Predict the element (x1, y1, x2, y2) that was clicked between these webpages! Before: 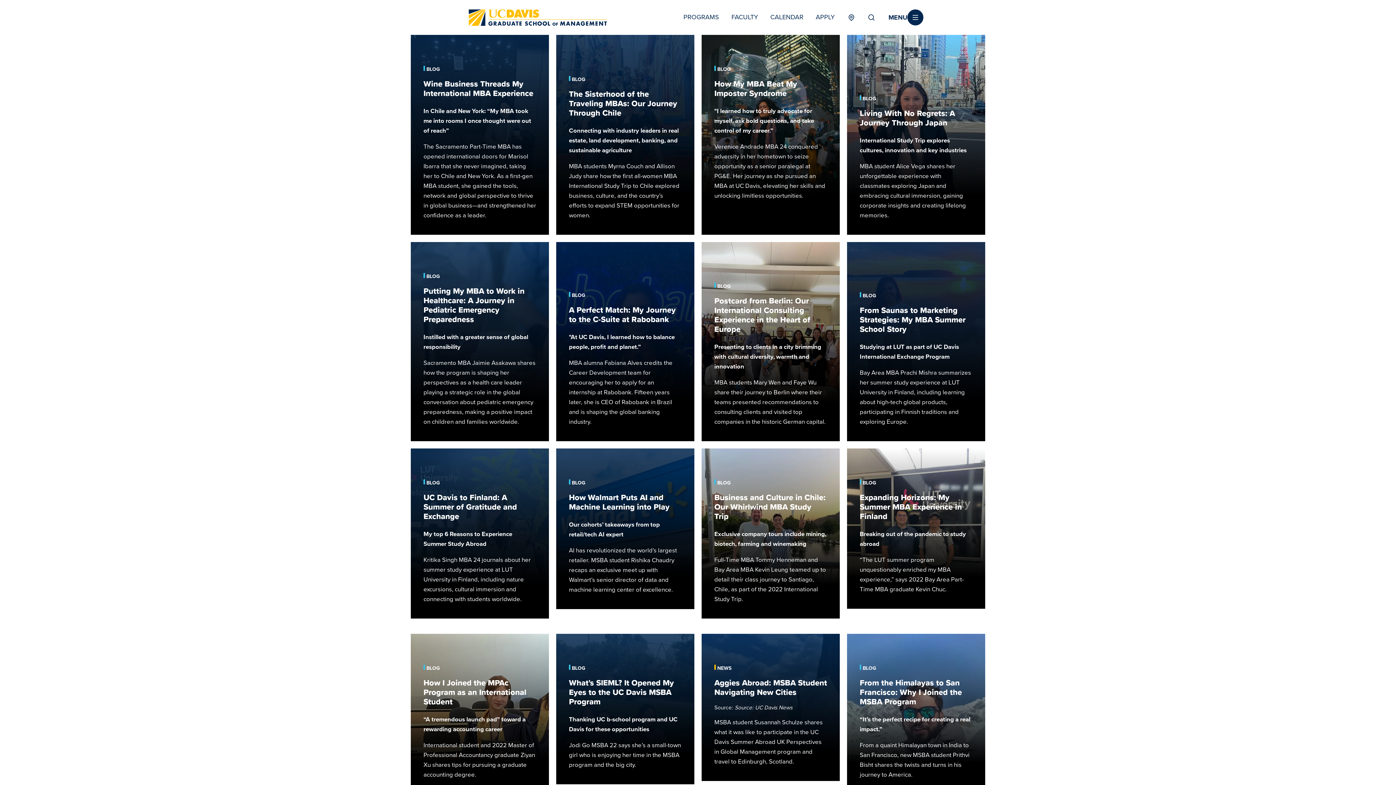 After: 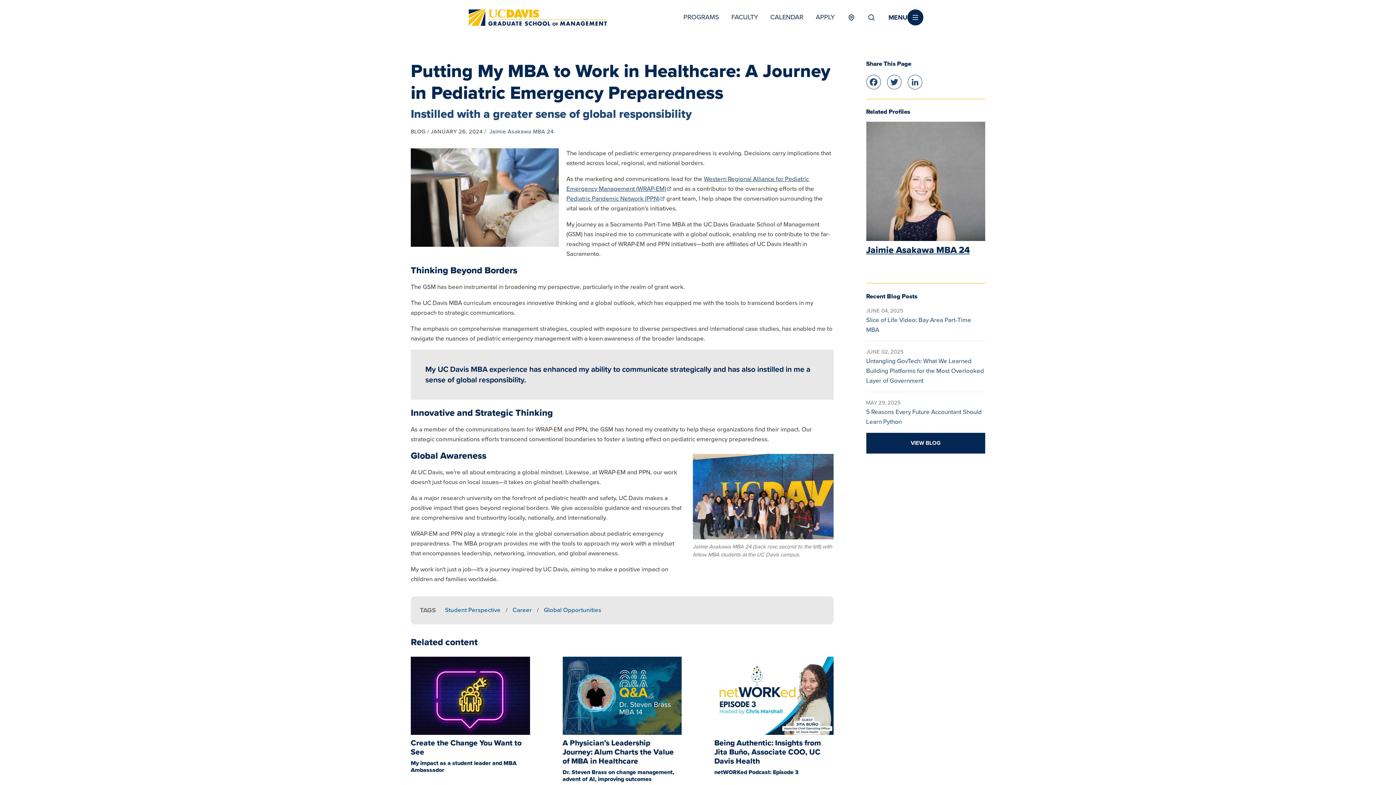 Action: bbox: (410, 242, 549, 441) label: Putting My MBA to Work in Healthcare: A Journey in Pediatric Emergency Preparedness